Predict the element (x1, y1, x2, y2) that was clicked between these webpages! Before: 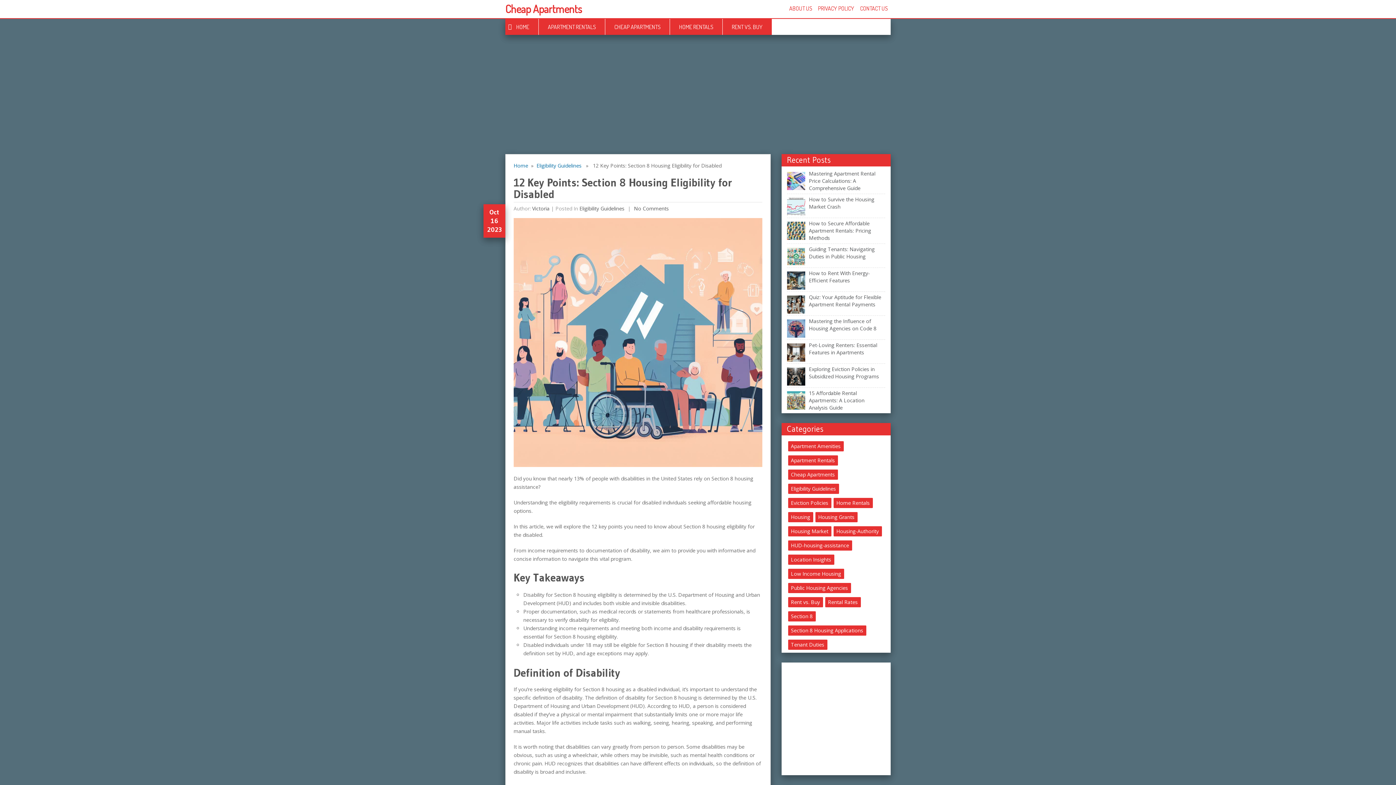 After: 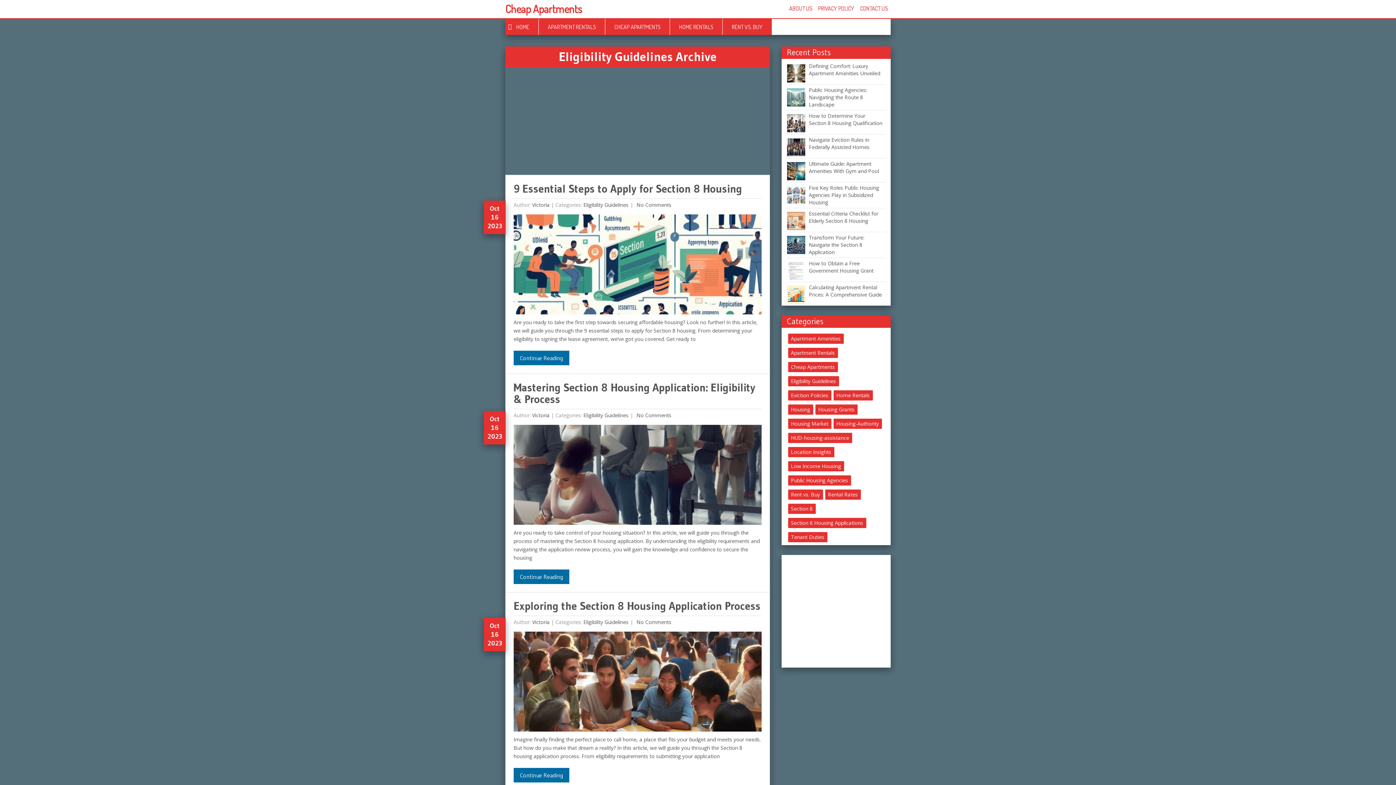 Action: bbox: (579, 205, 624, 212) label: Eligibility Guidelines